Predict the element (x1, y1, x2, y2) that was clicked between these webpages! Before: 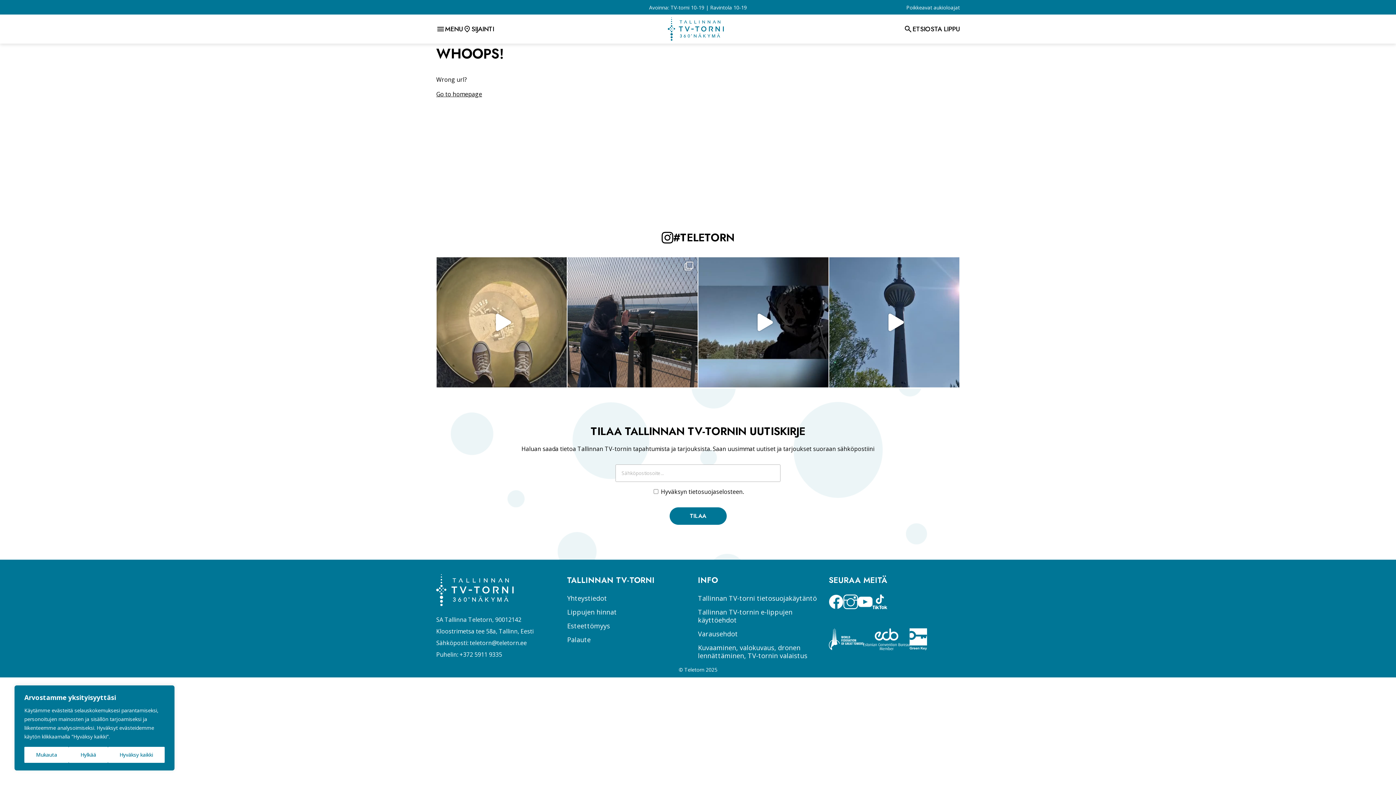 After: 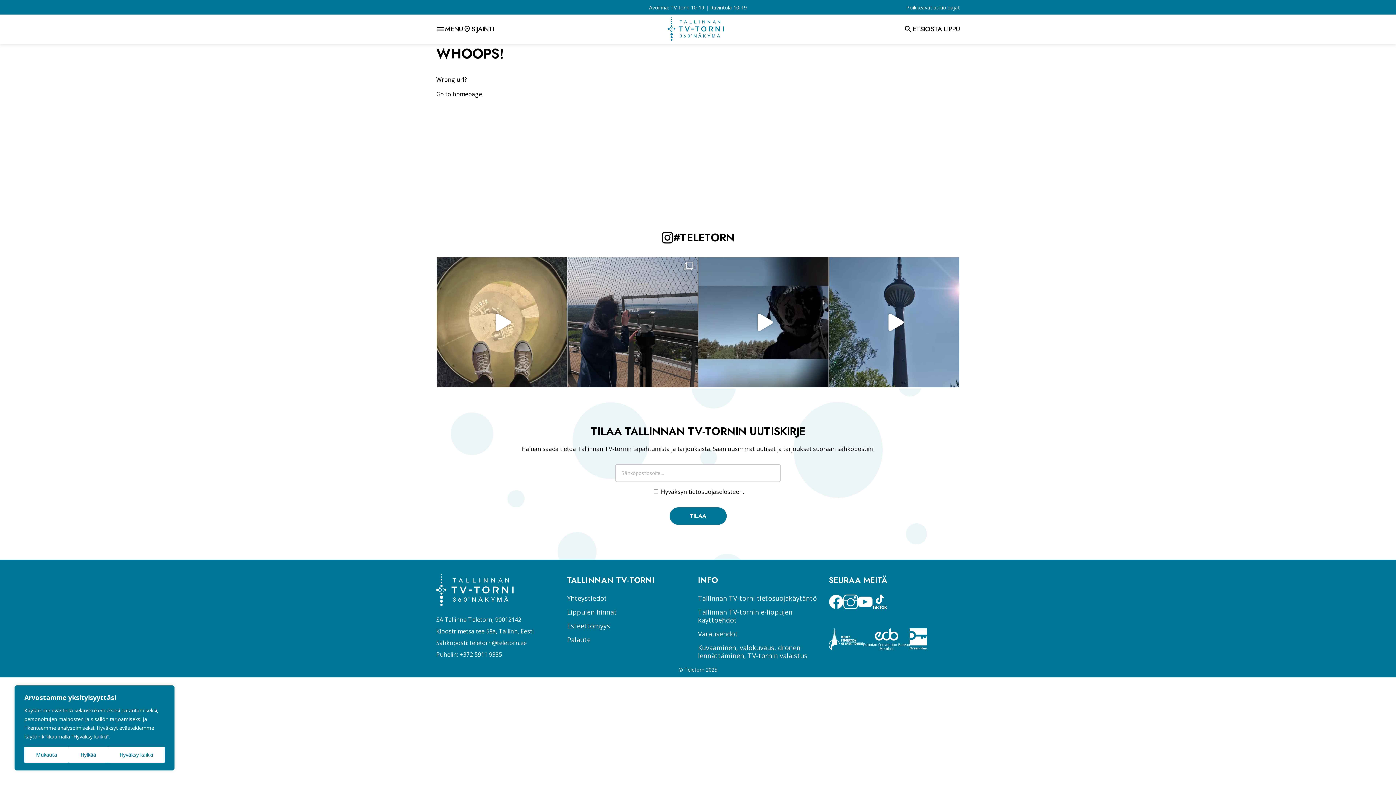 Action: bbox: (872, 594, 887, 611)